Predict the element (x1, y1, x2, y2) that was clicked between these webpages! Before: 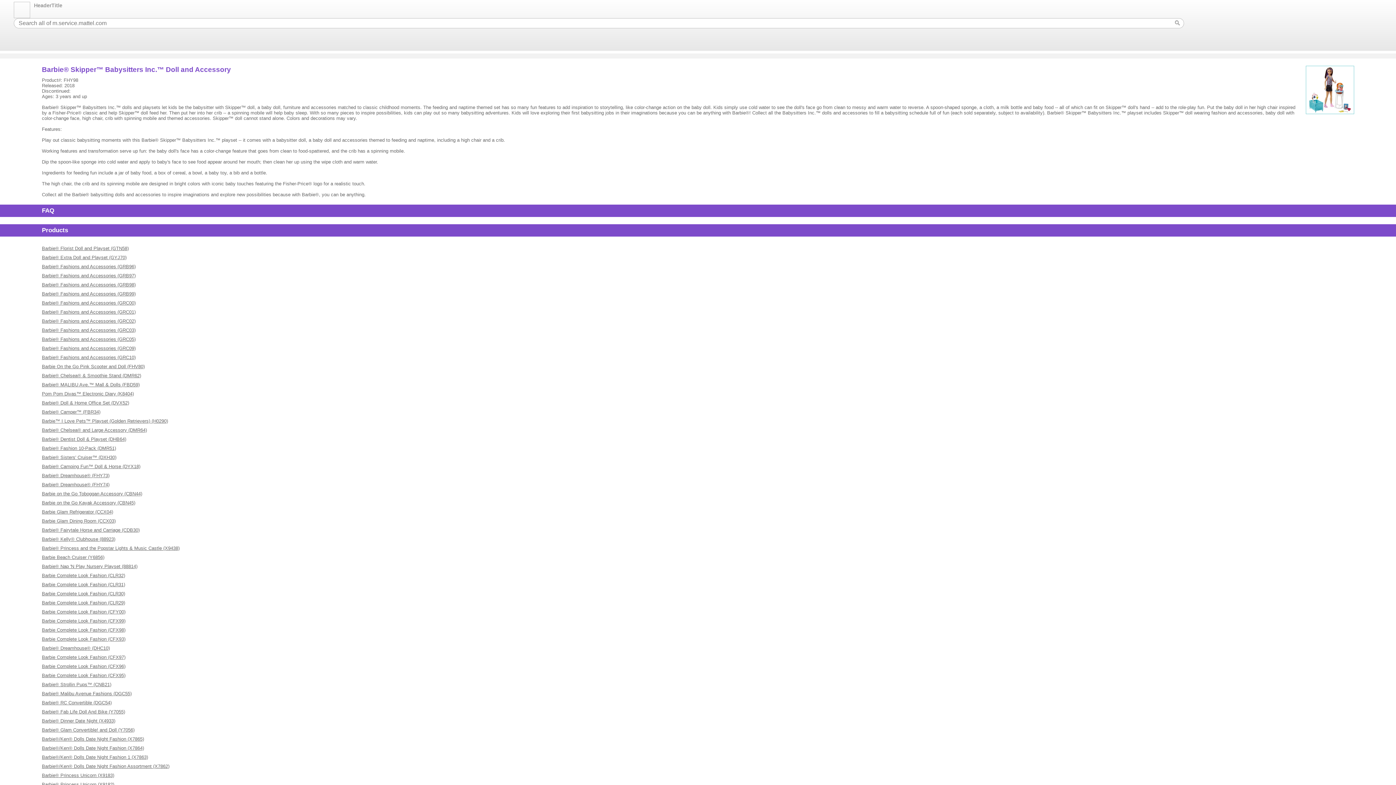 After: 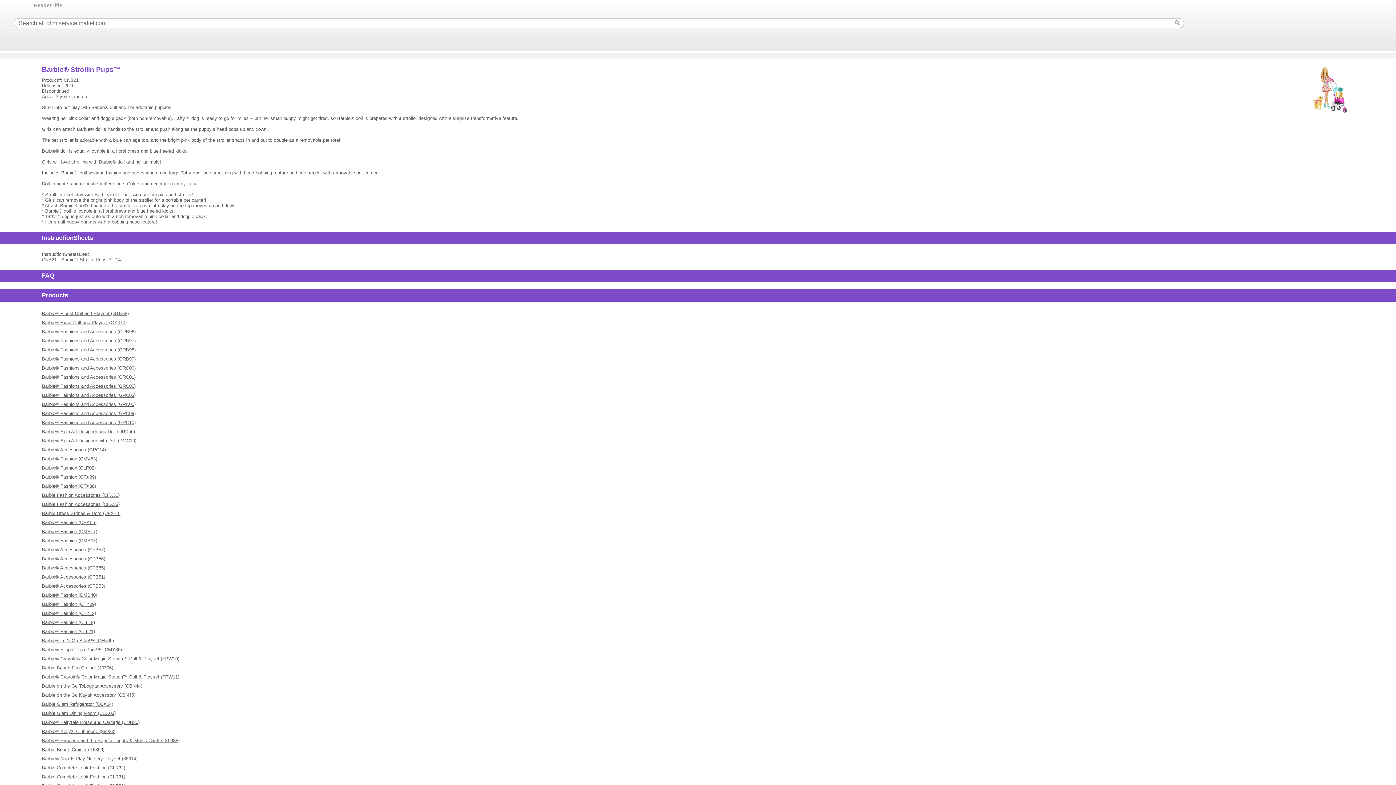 Action: bbox: (41, 682, 111, 687) label: Barbie® Strollin Pups™ (CNB21)